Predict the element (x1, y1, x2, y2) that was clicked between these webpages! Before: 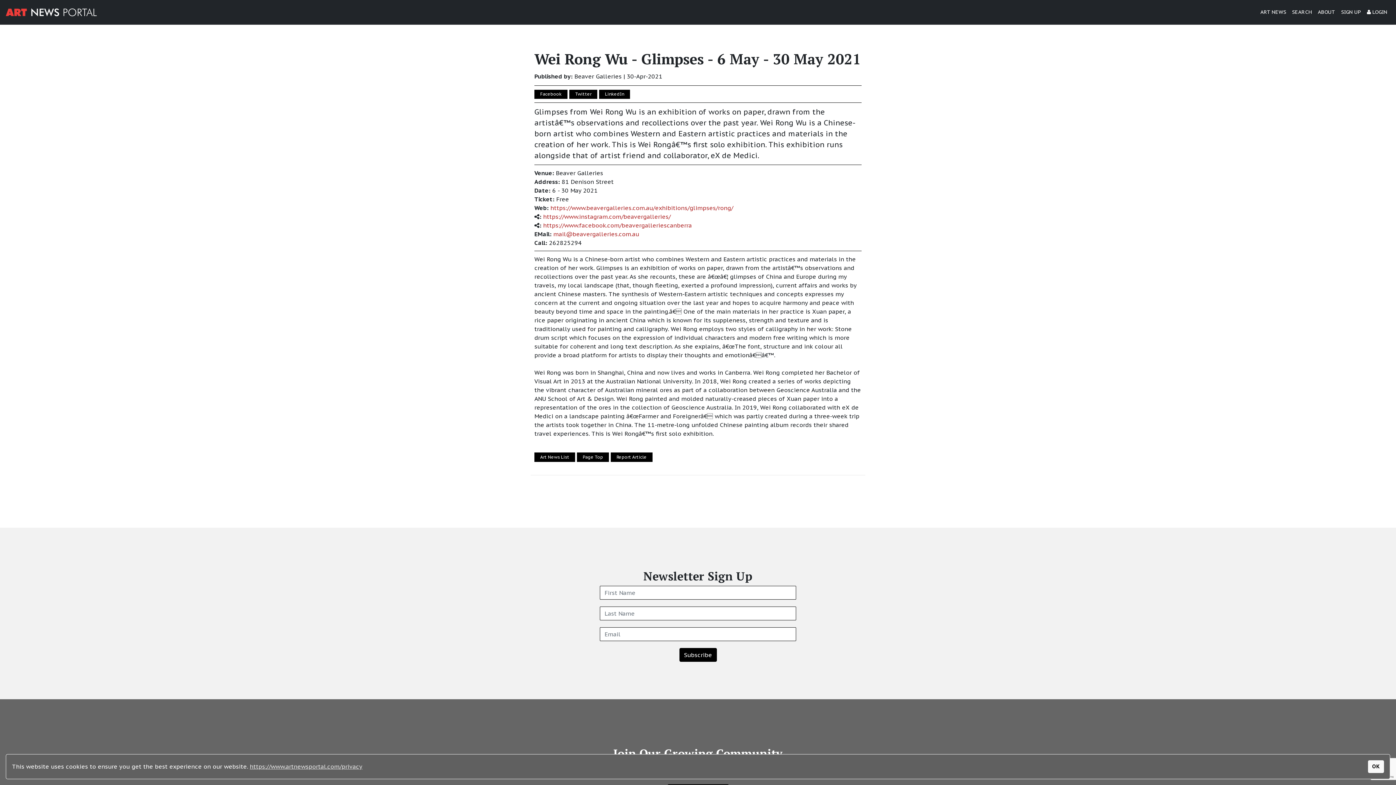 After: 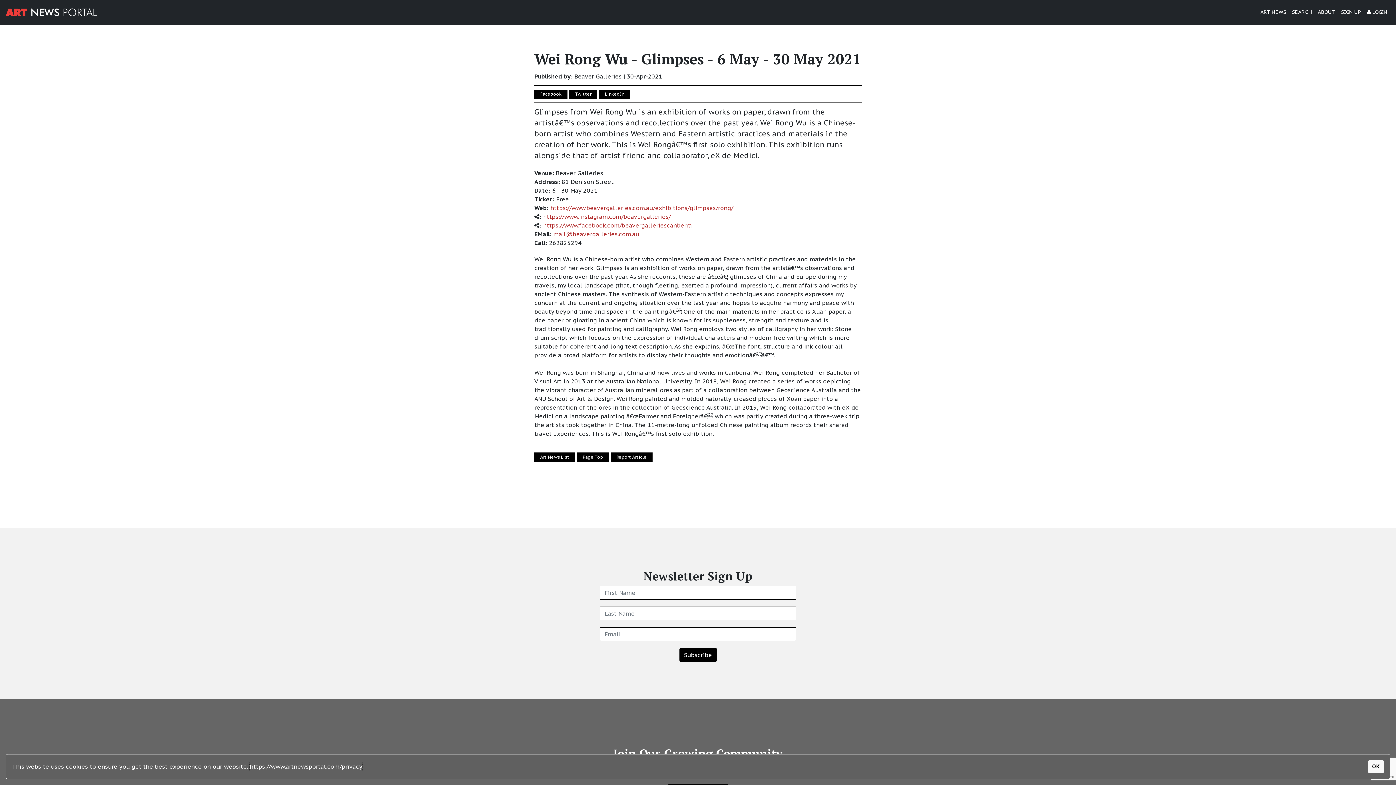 Action: label: https://www.artnewsportal.com/privacy bbox: (249, 762, 362, 771)